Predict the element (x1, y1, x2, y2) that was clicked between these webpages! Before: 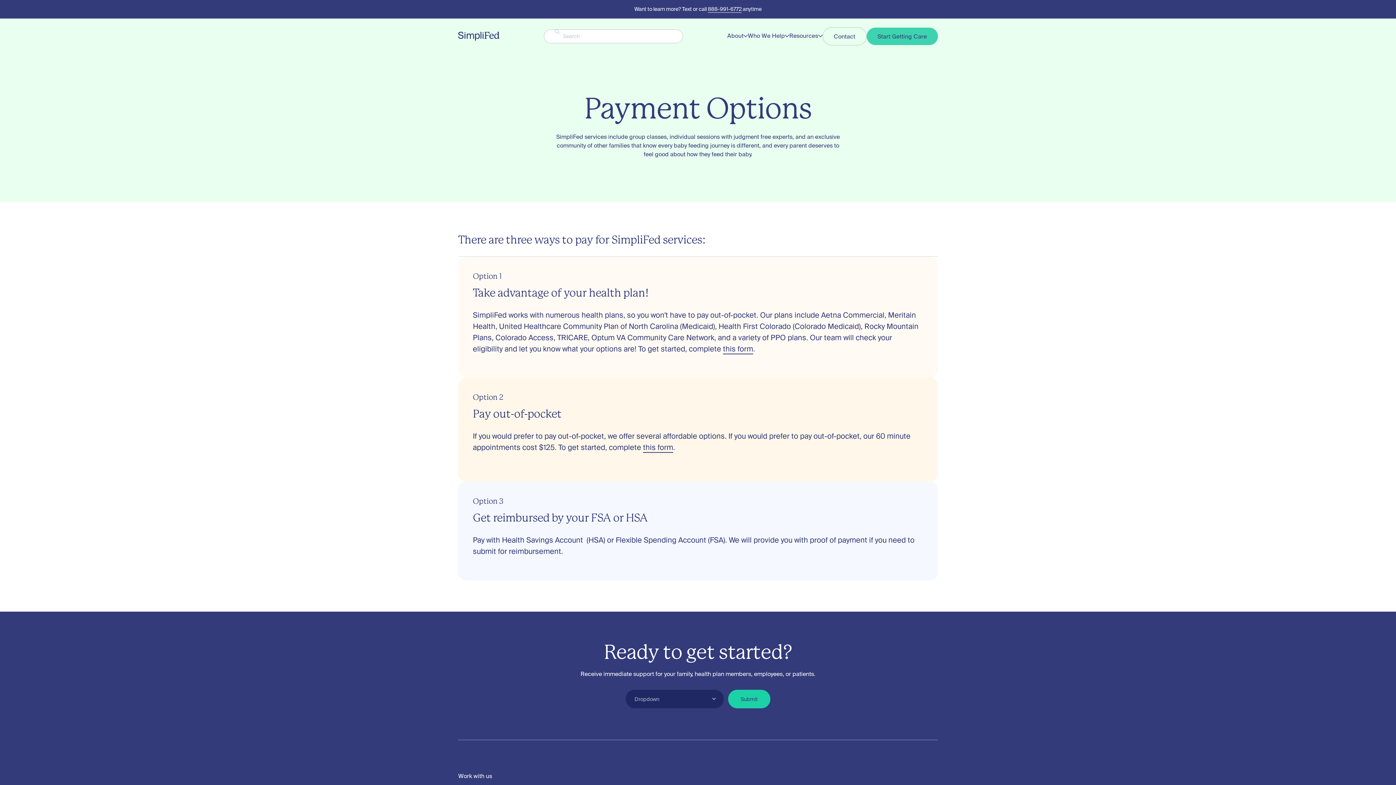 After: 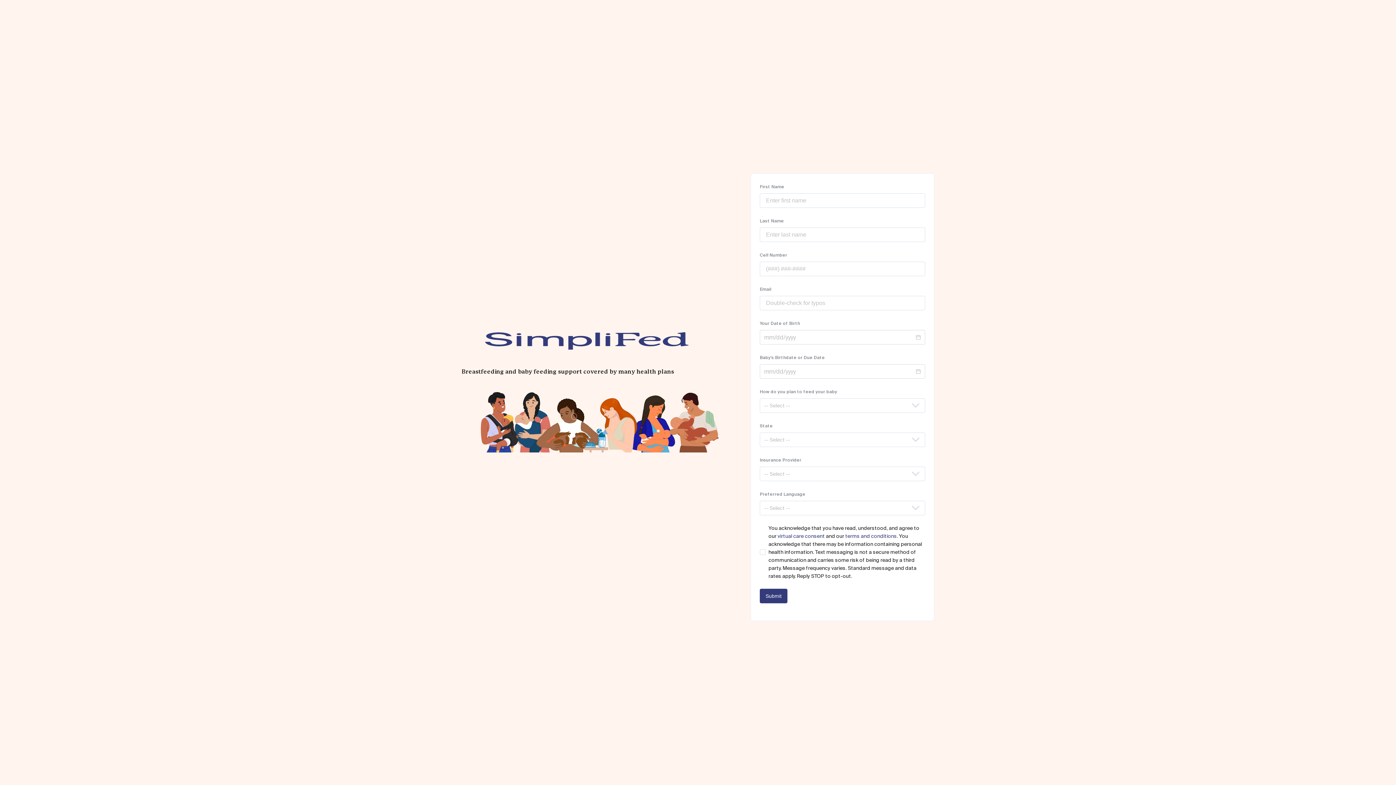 Action: bbox: (643, 443, 673, 451) label: this form